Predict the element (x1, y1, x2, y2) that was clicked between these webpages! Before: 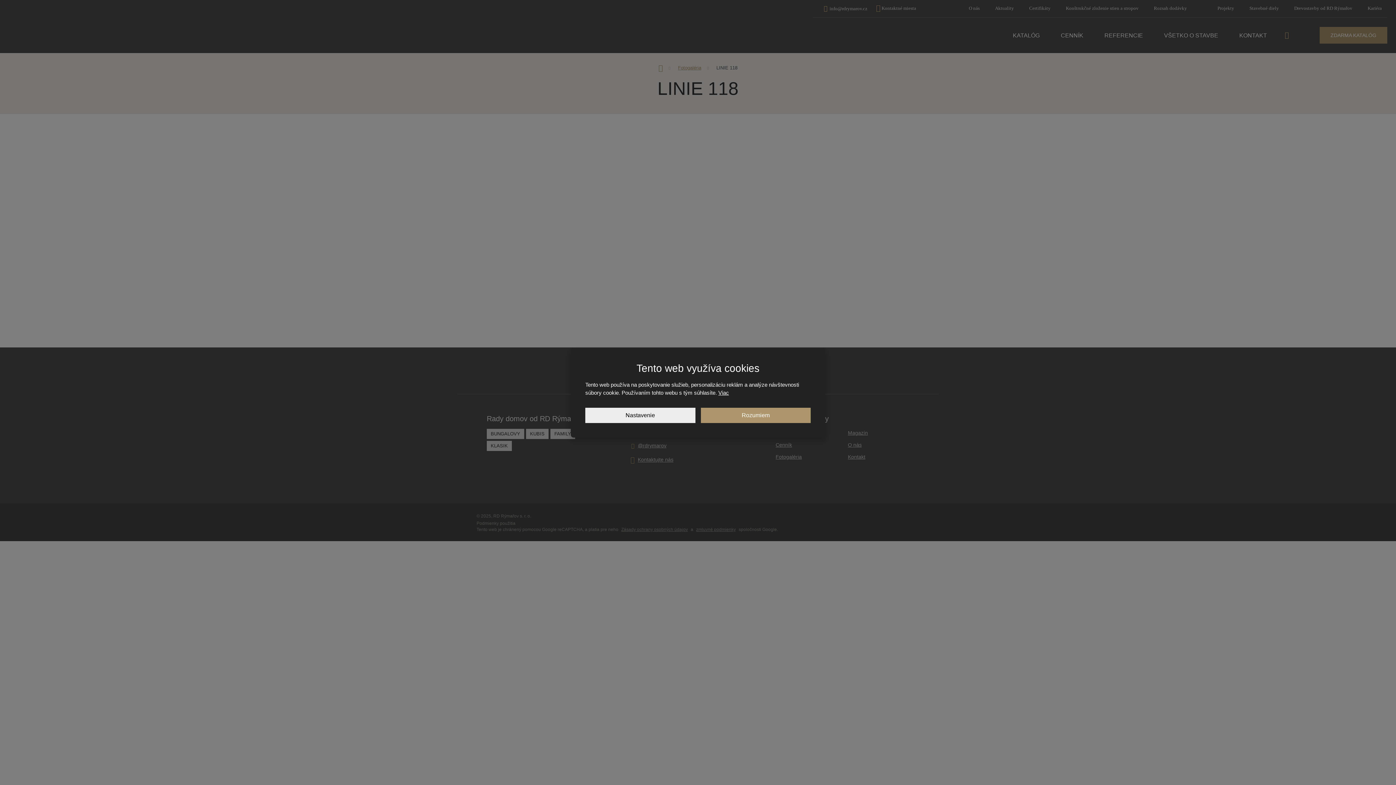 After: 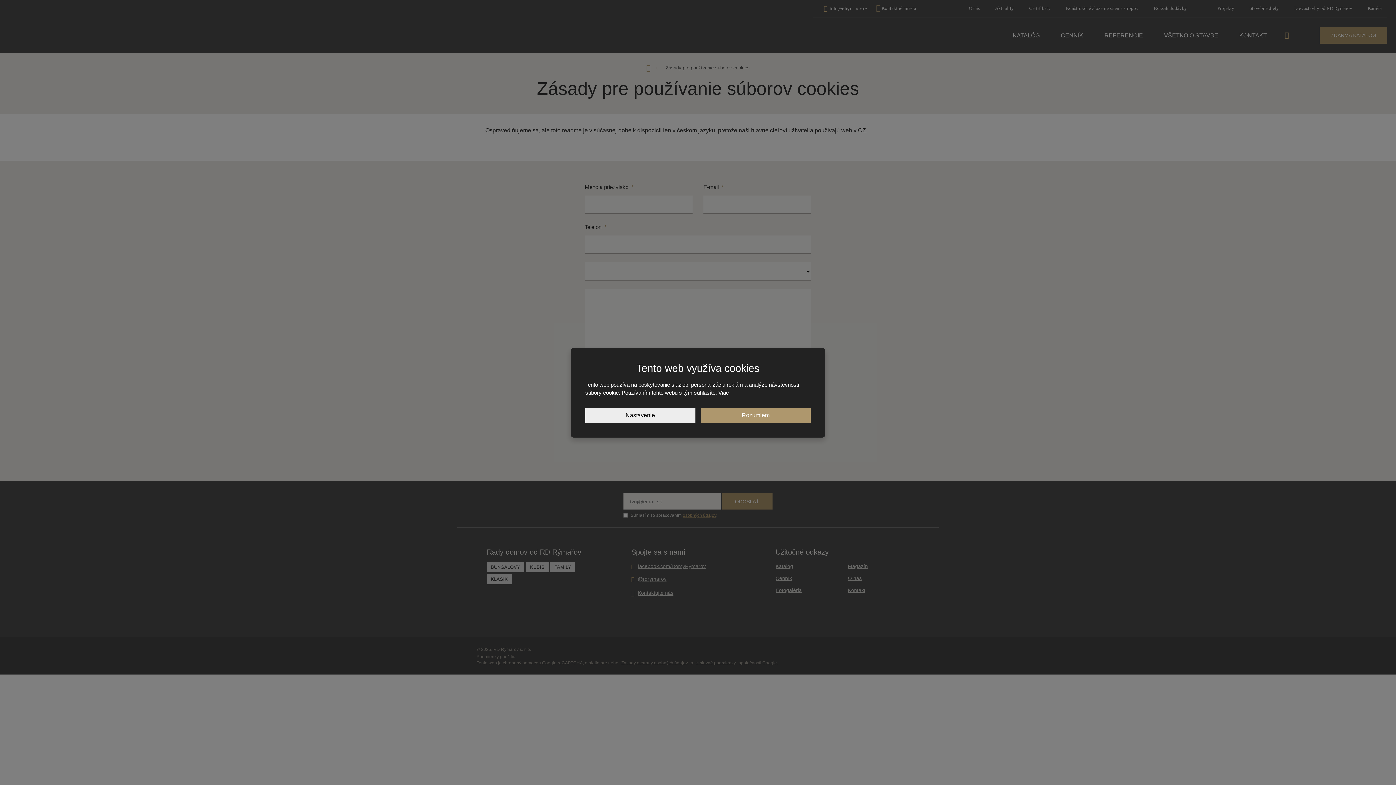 Action: label: Viac bbox: (718, 389, 729, 395)